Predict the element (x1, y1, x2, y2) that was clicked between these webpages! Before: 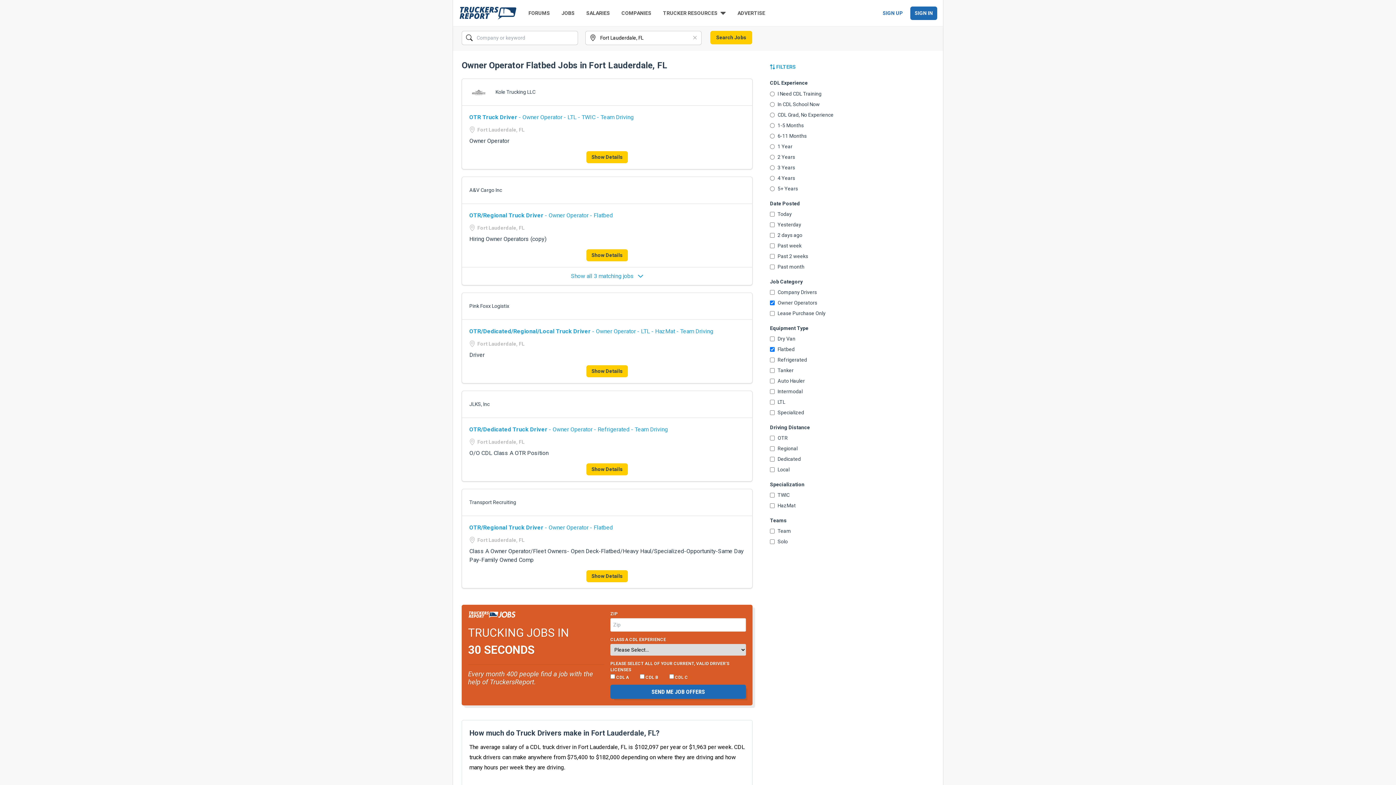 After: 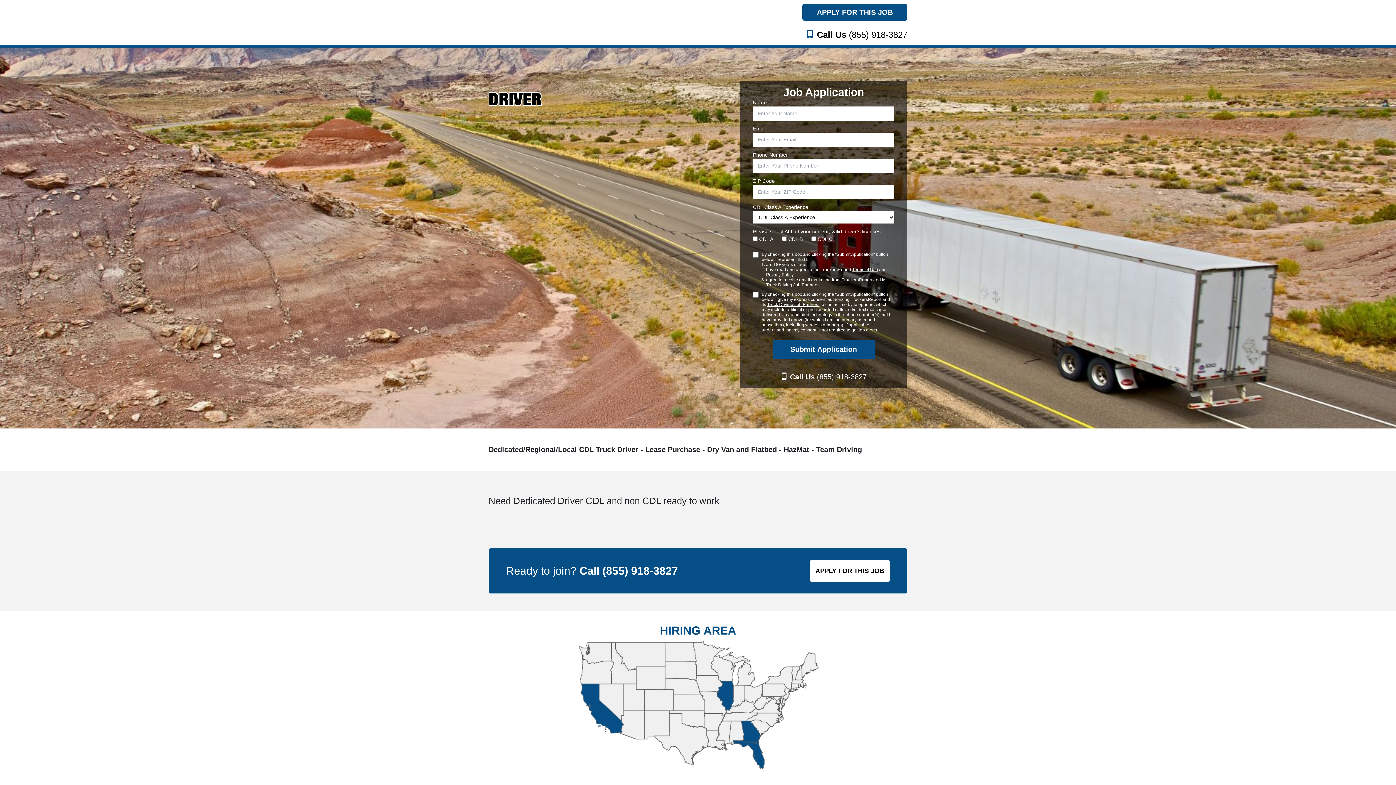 Action: label: OTR/Dedicated/Regional/Local Truck Driver - Owner Operator - LTL - HazMat - Team Driving

Fort Lauderdale, FL

Driver

Show Details bbox: (469, 327, 745, 377)